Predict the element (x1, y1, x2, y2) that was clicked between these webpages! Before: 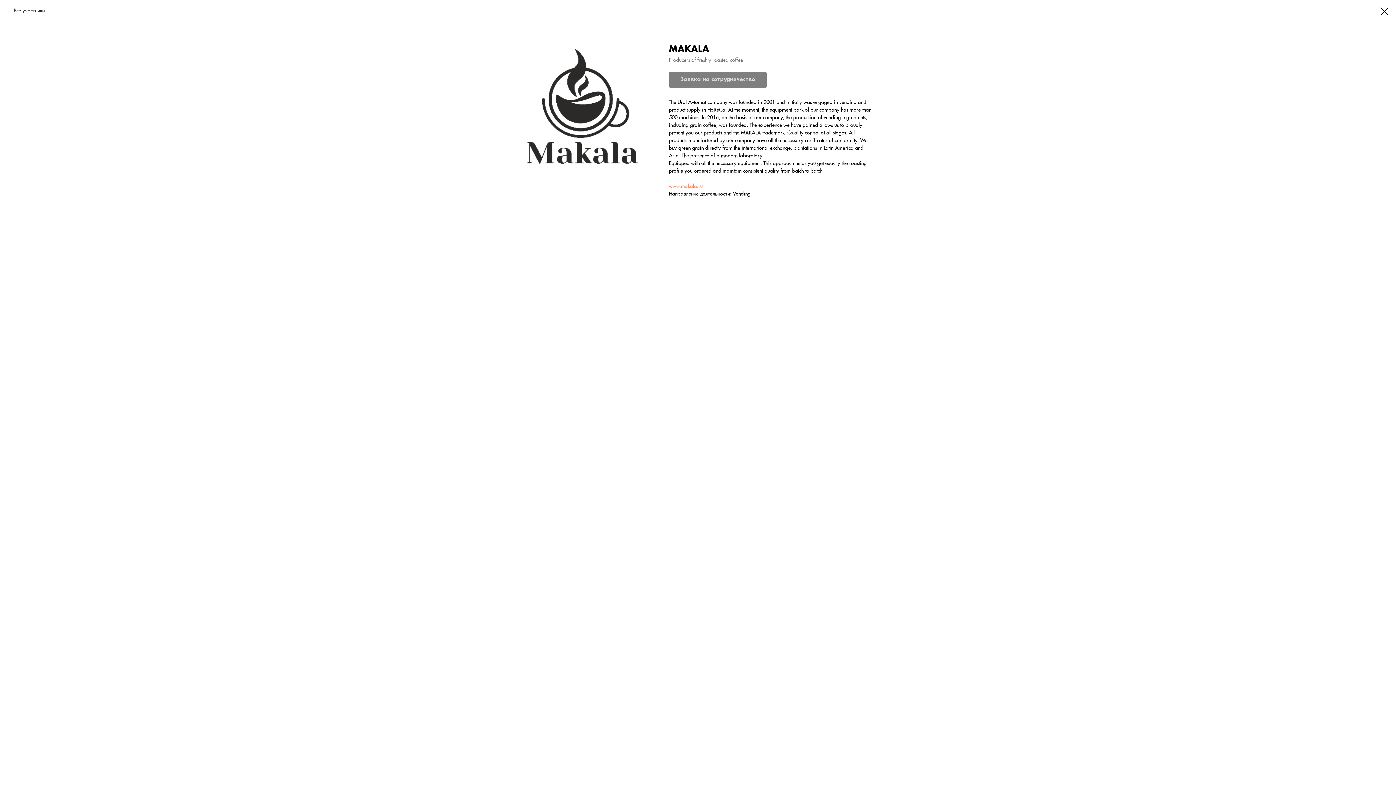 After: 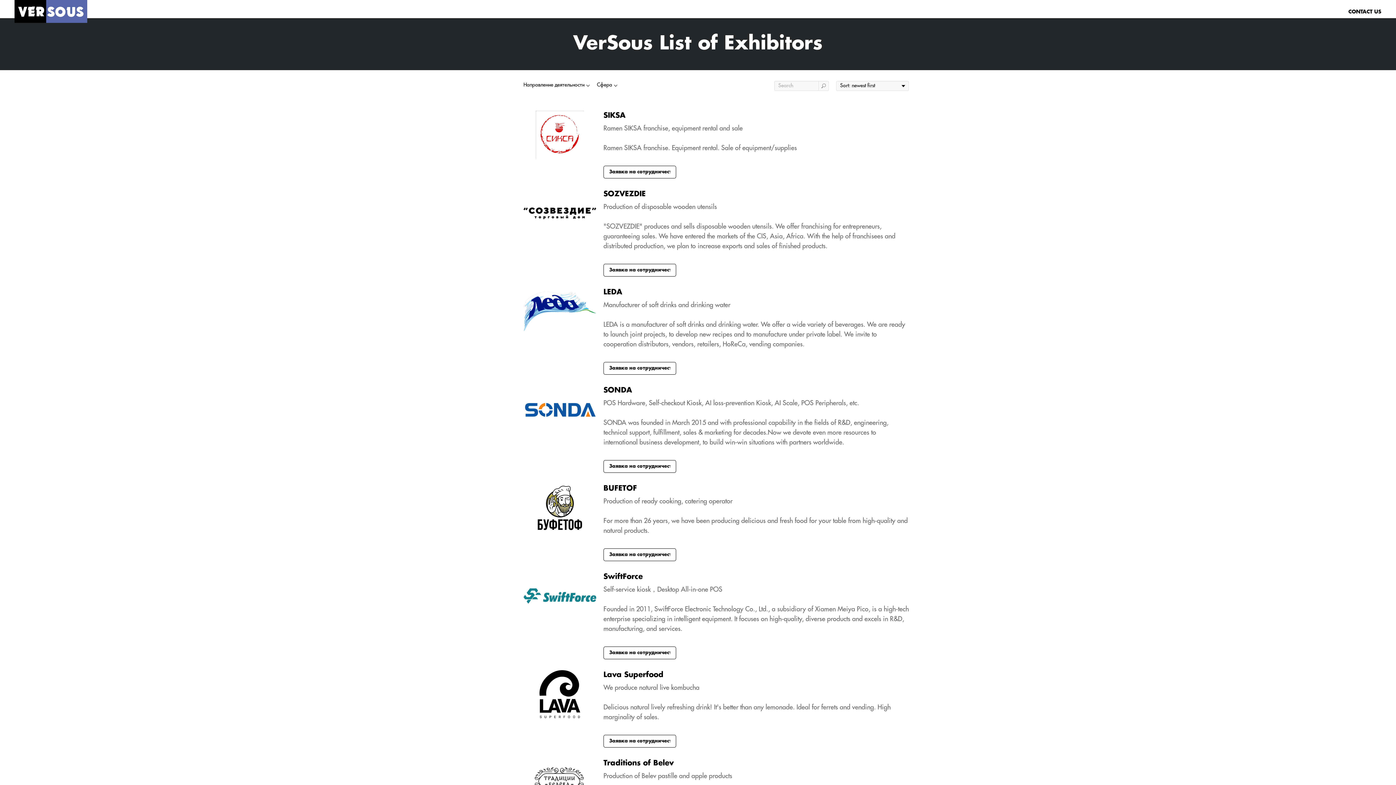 Action: bbox: (7, 7, 44, 14) label: Все участники